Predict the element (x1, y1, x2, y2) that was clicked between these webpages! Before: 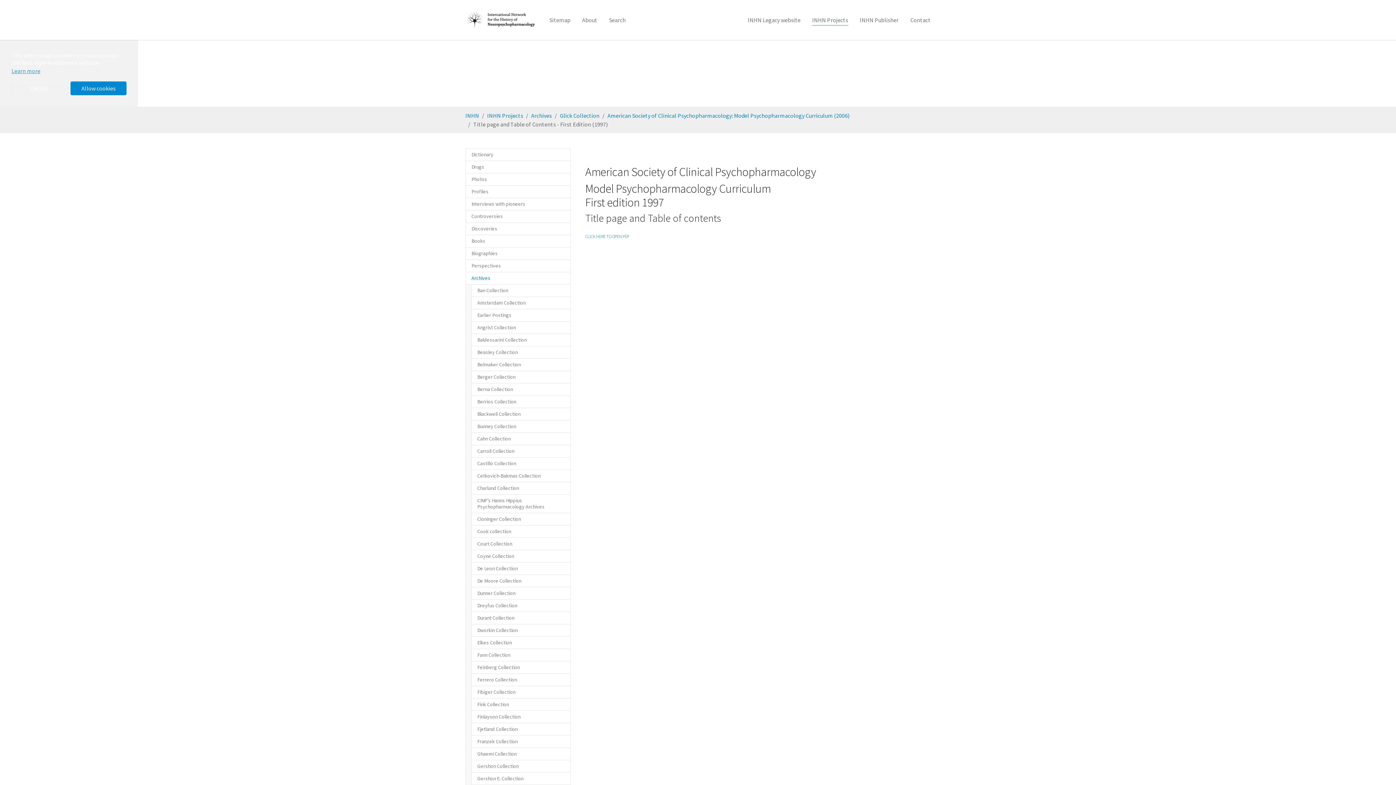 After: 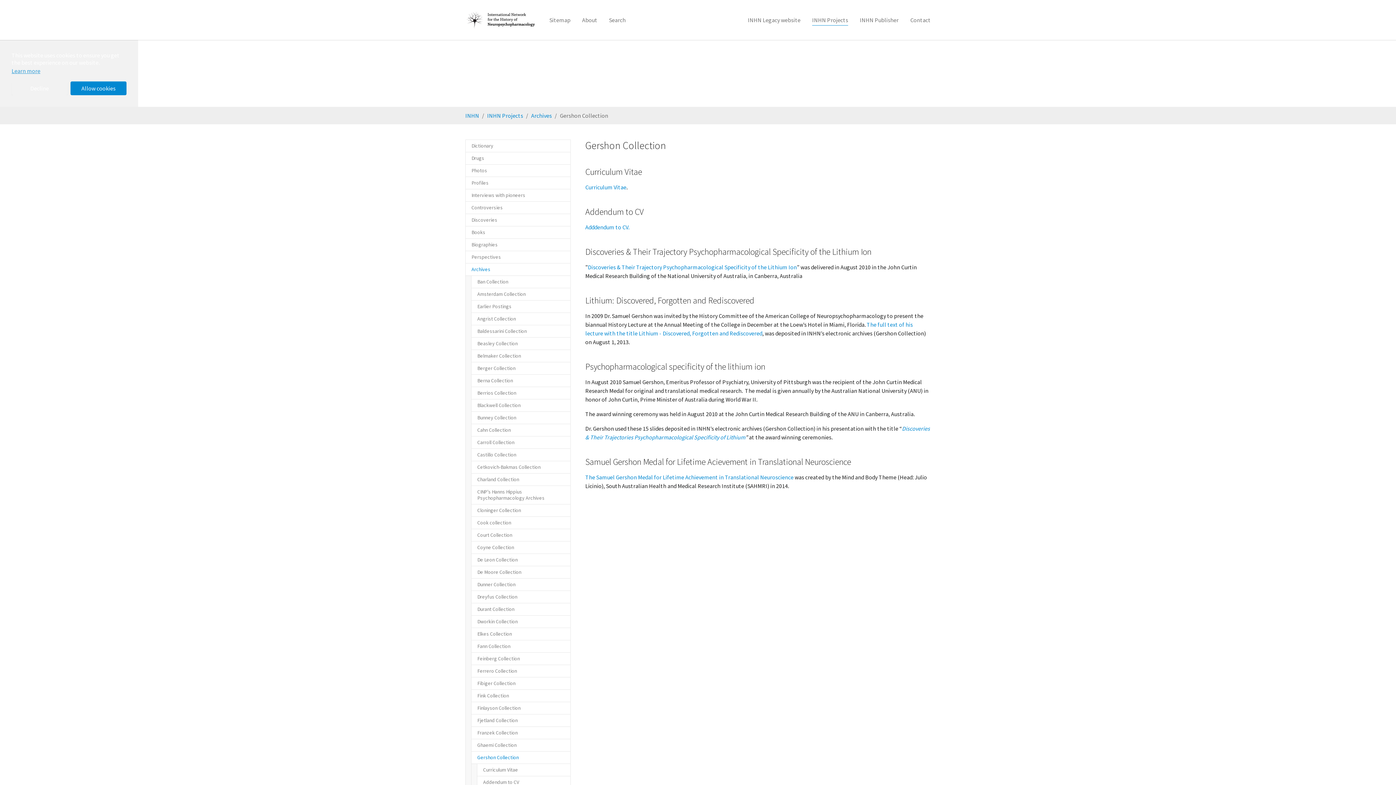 Action: label: Gershon Collection bbox: (471, 760, 570, 773)